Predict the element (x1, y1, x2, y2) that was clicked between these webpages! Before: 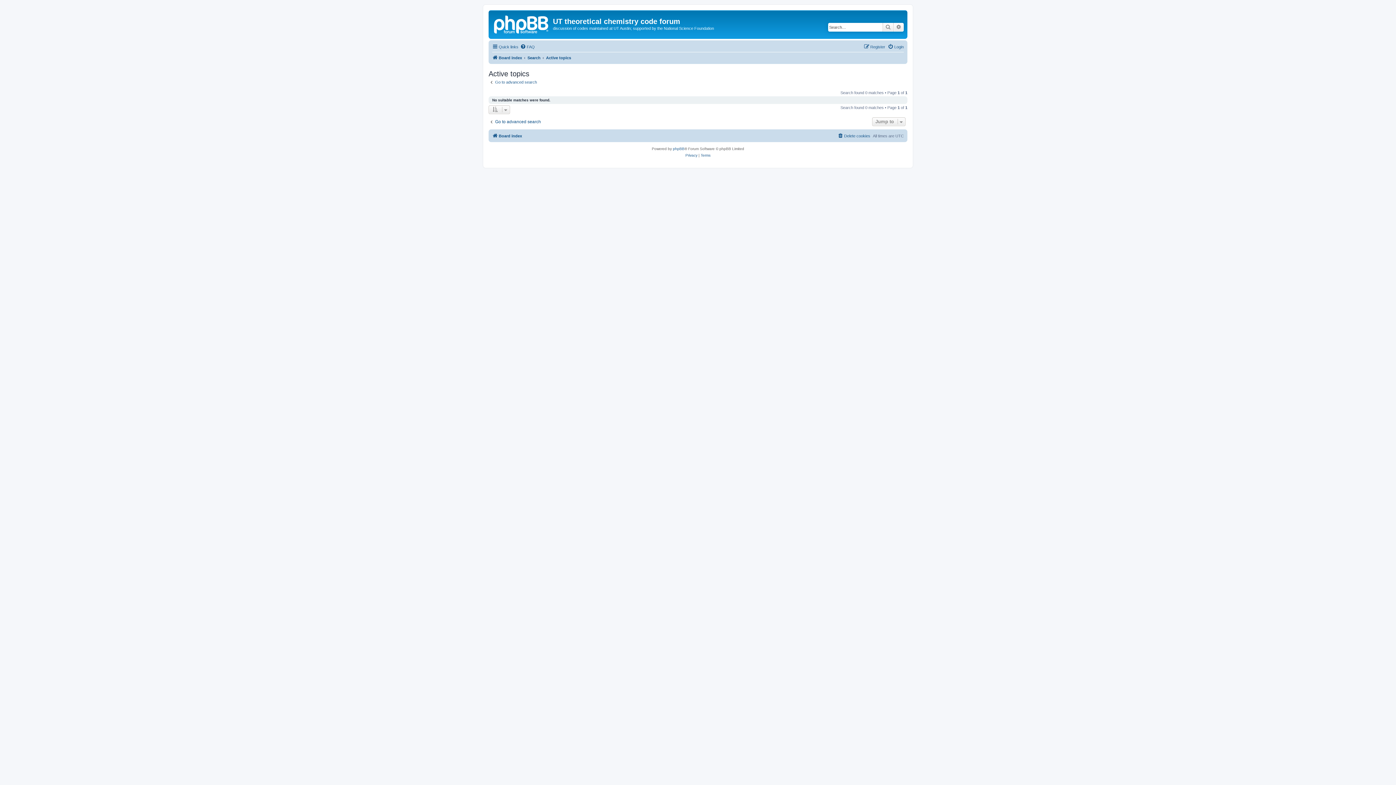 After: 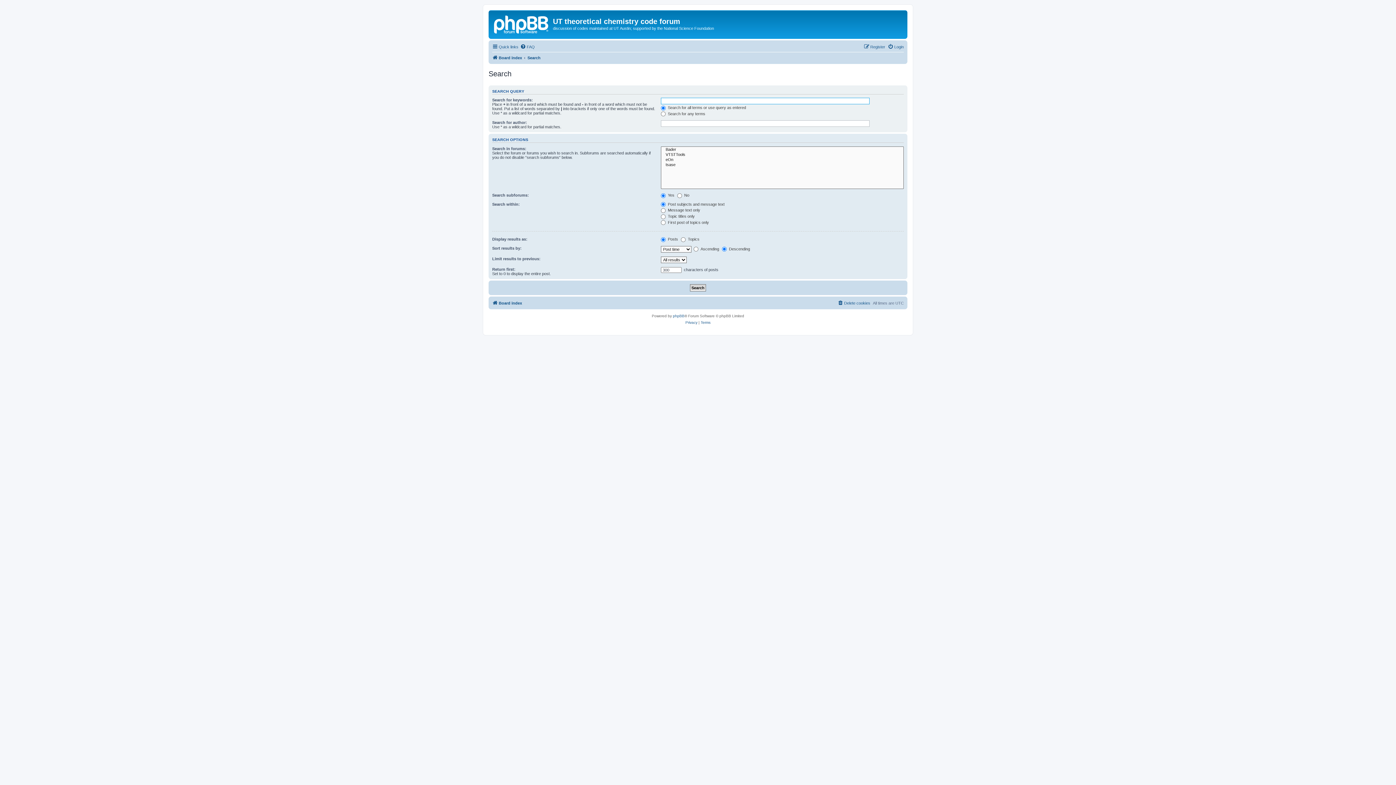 Action: bbox: (893, 22, 904, 31) label: Advanced search